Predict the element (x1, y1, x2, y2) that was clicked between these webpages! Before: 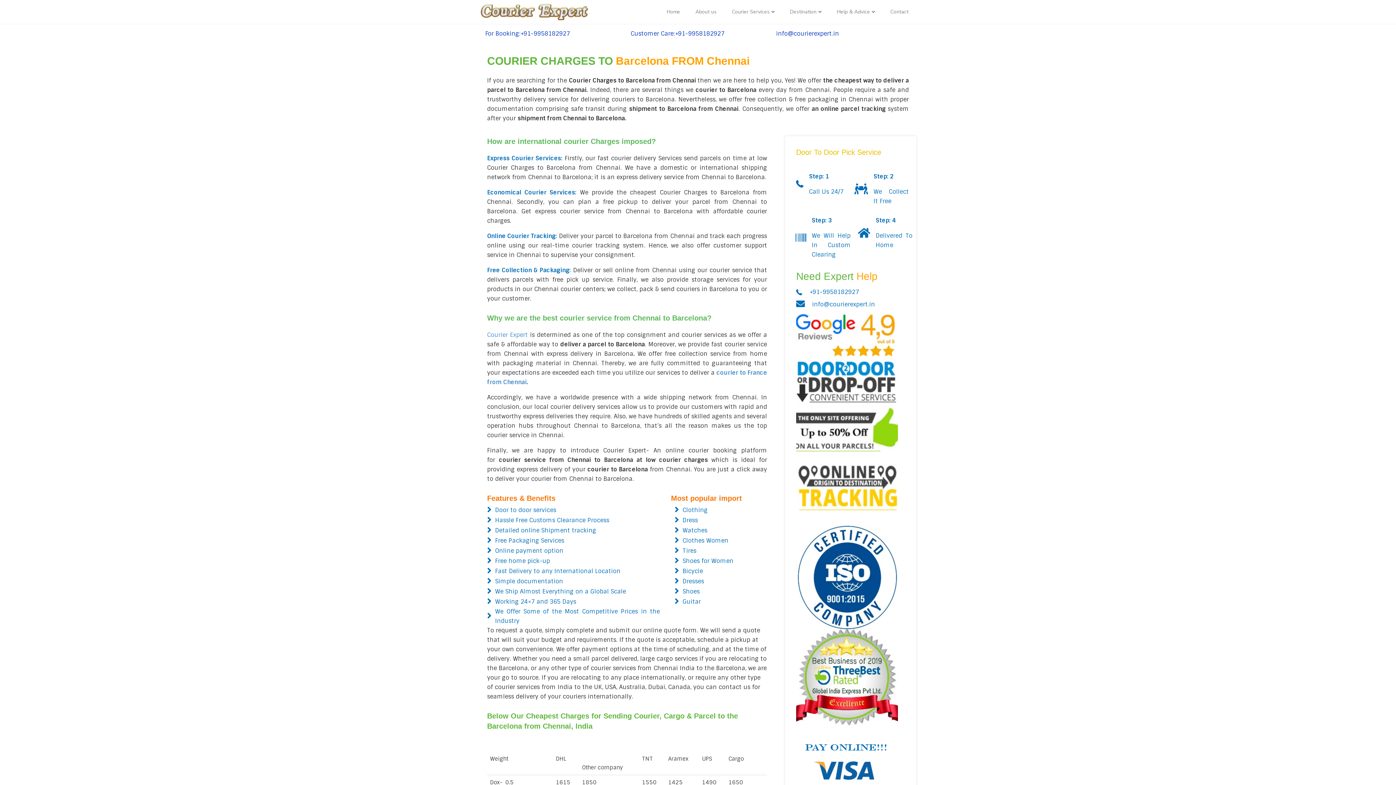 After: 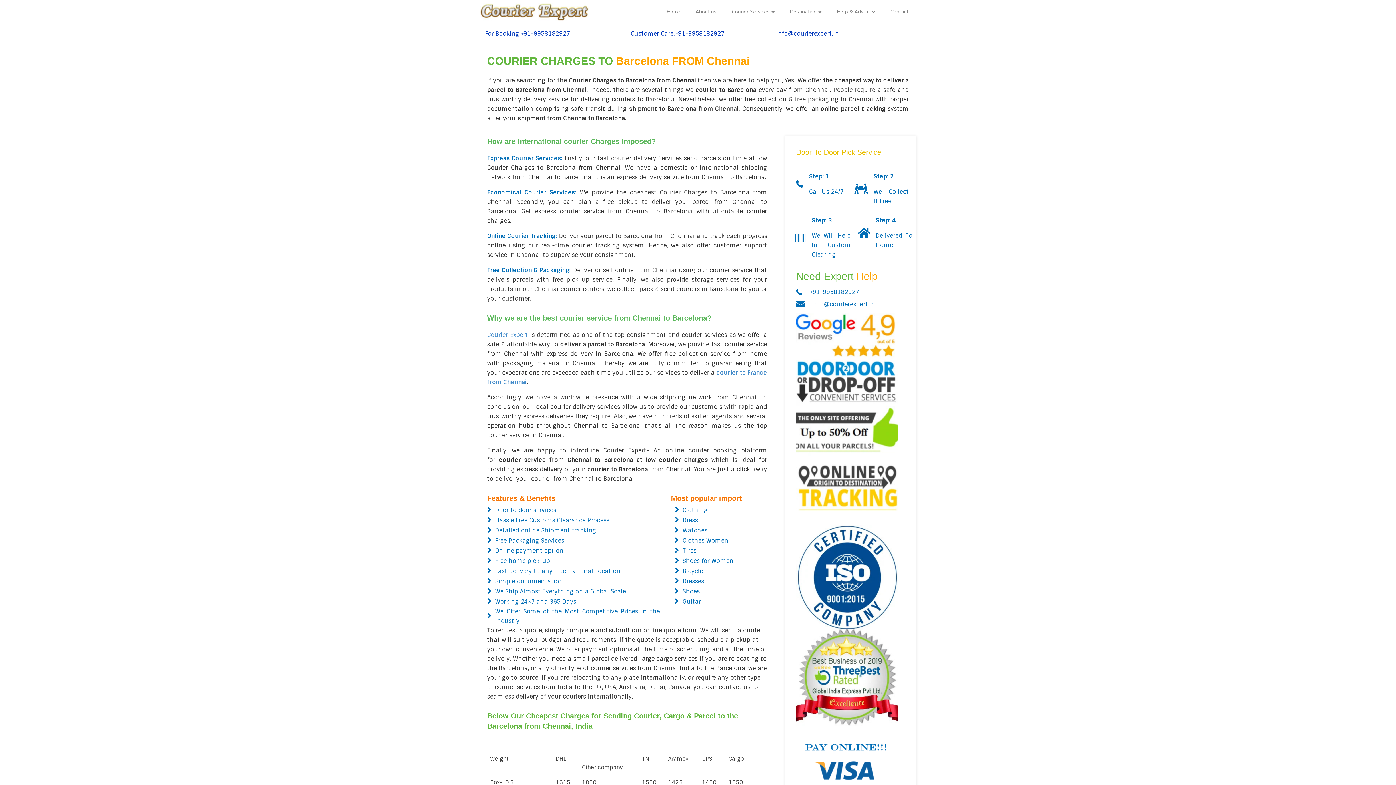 Action: bbox: (485, 29, 570, 38) label: For Booking:+91-9958182927